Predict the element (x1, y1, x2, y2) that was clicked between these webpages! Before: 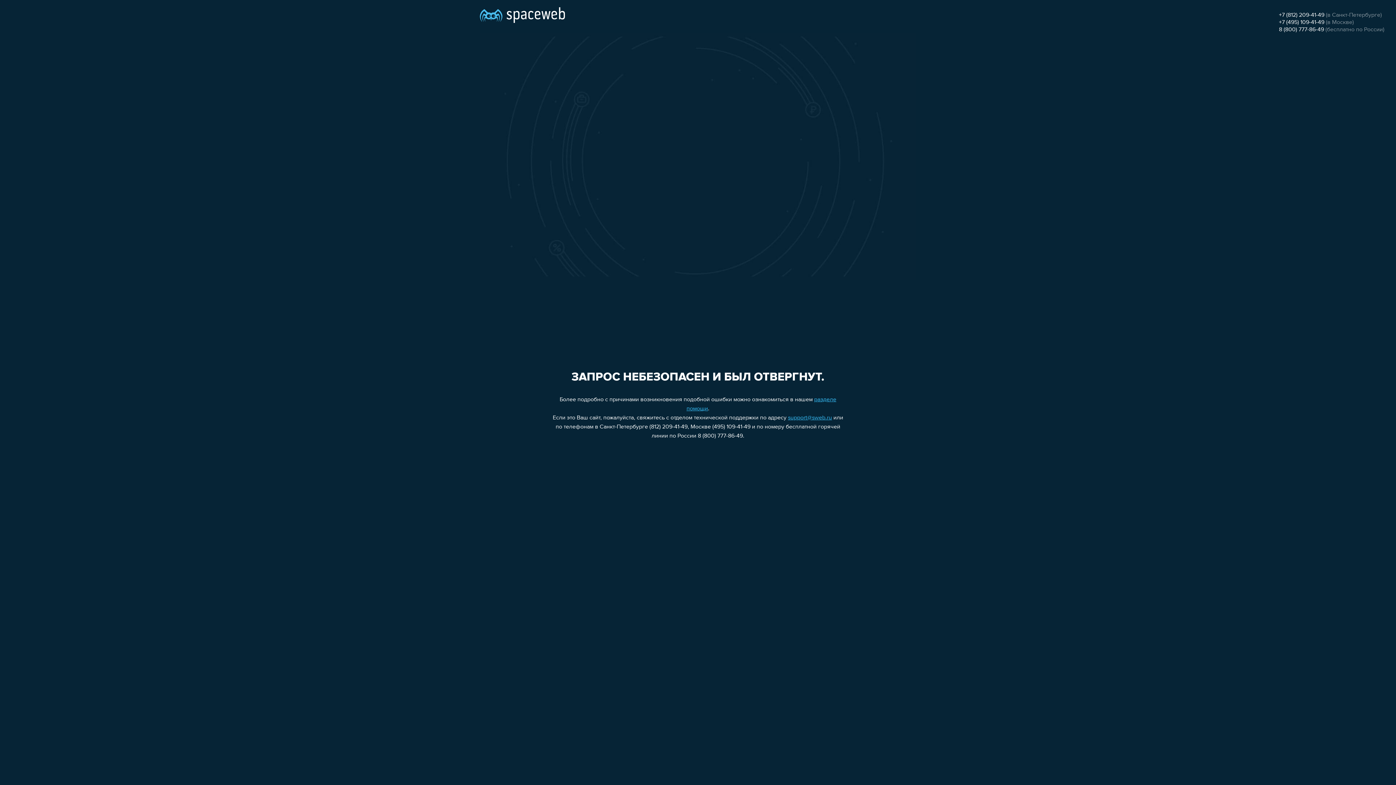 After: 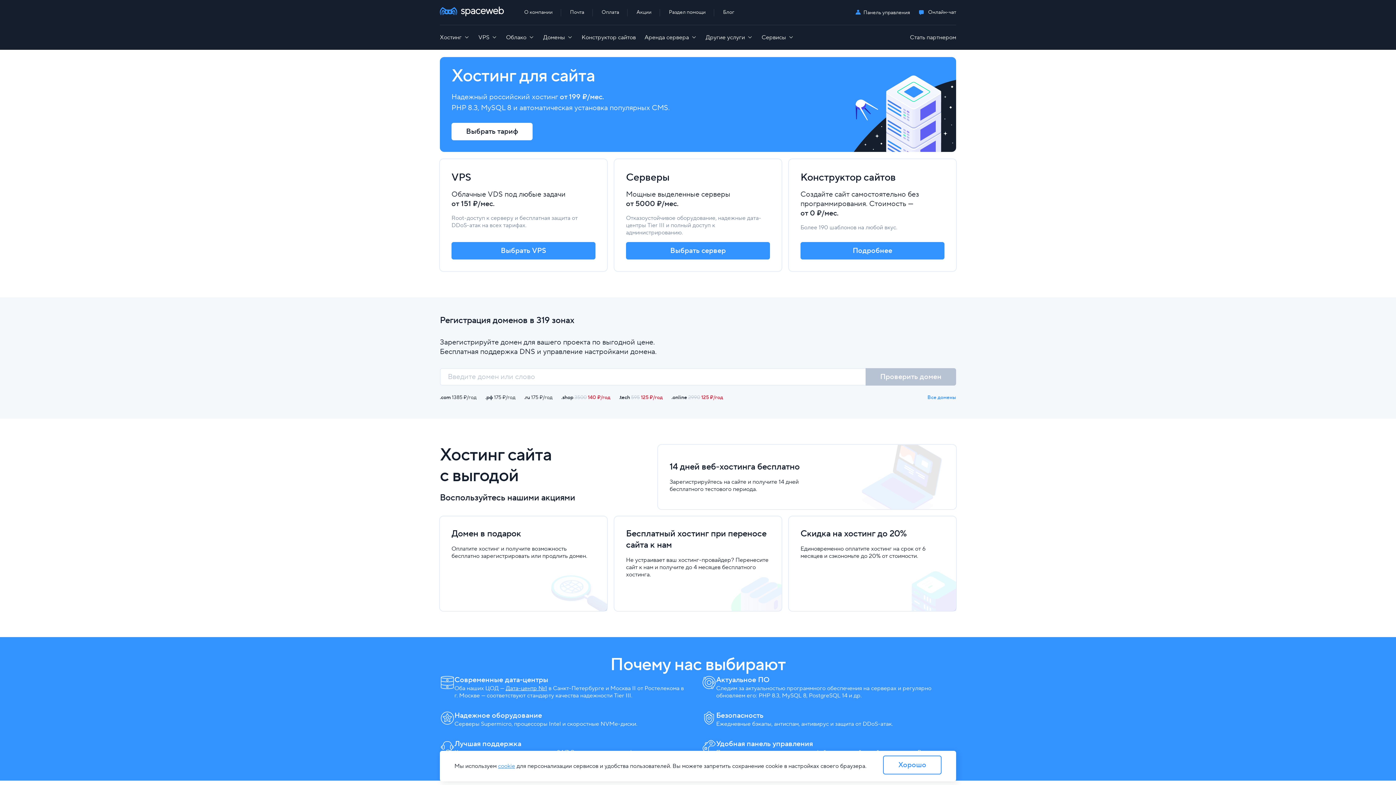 Action: bbox: (480, 0, 565, 25)